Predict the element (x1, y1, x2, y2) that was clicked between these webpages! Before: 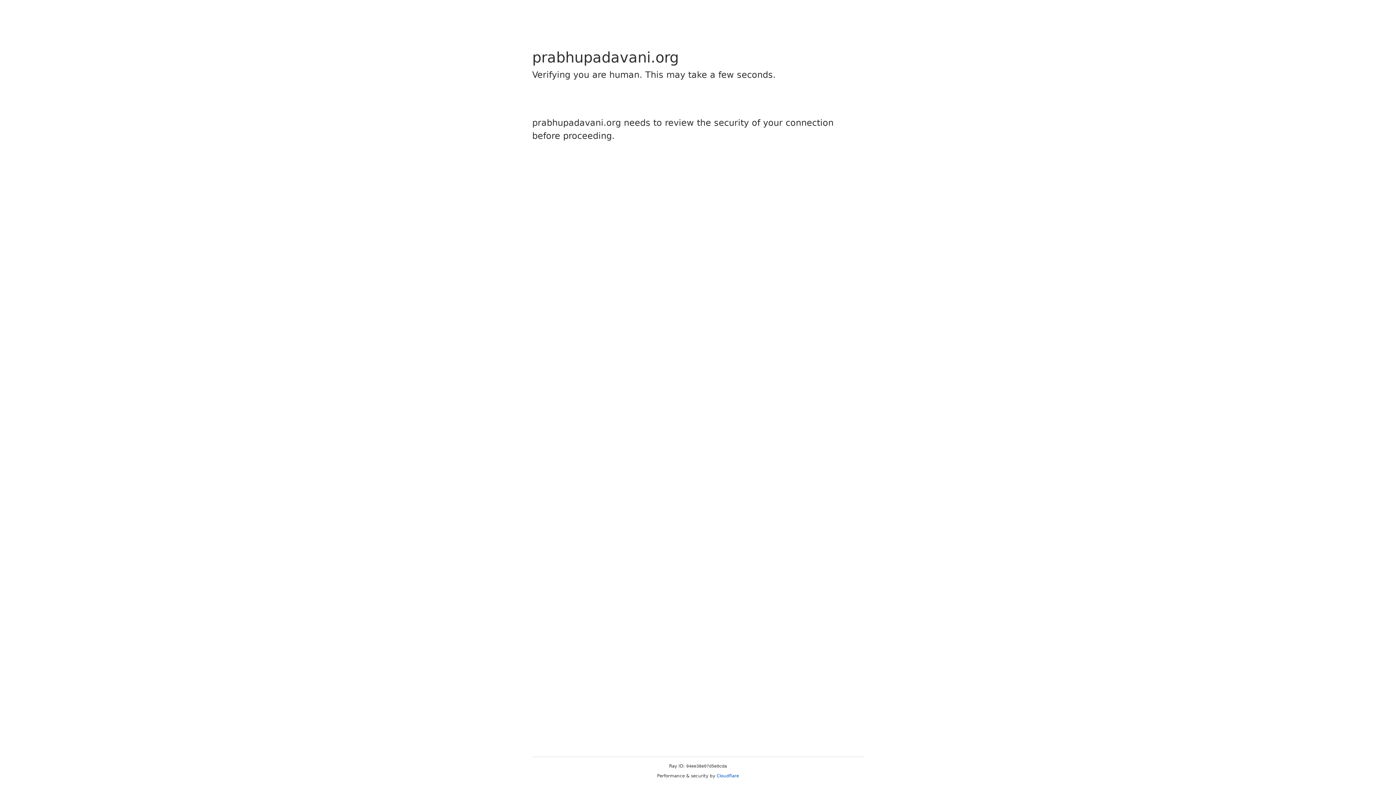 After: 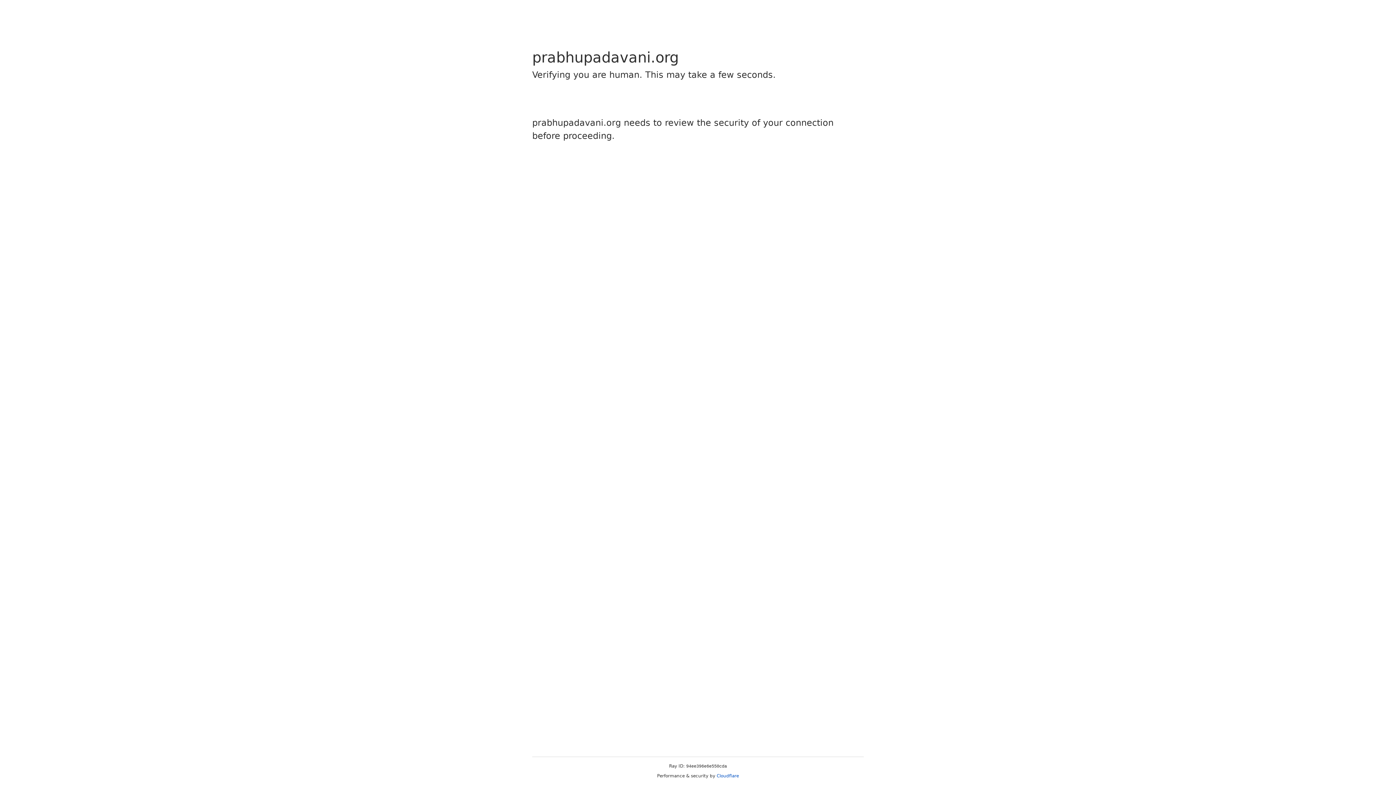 Action: label: Cloudflare bbox: (716, 773, 739, 778)